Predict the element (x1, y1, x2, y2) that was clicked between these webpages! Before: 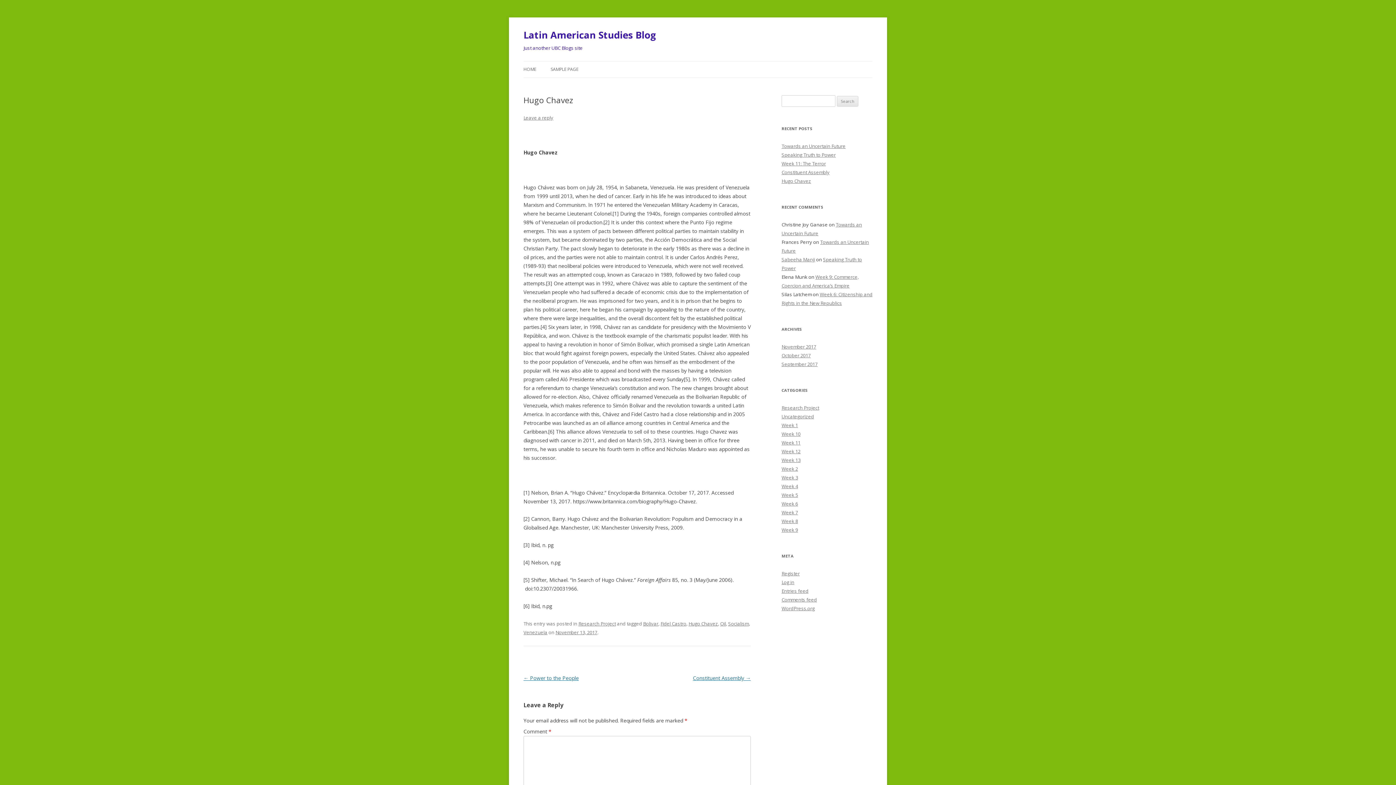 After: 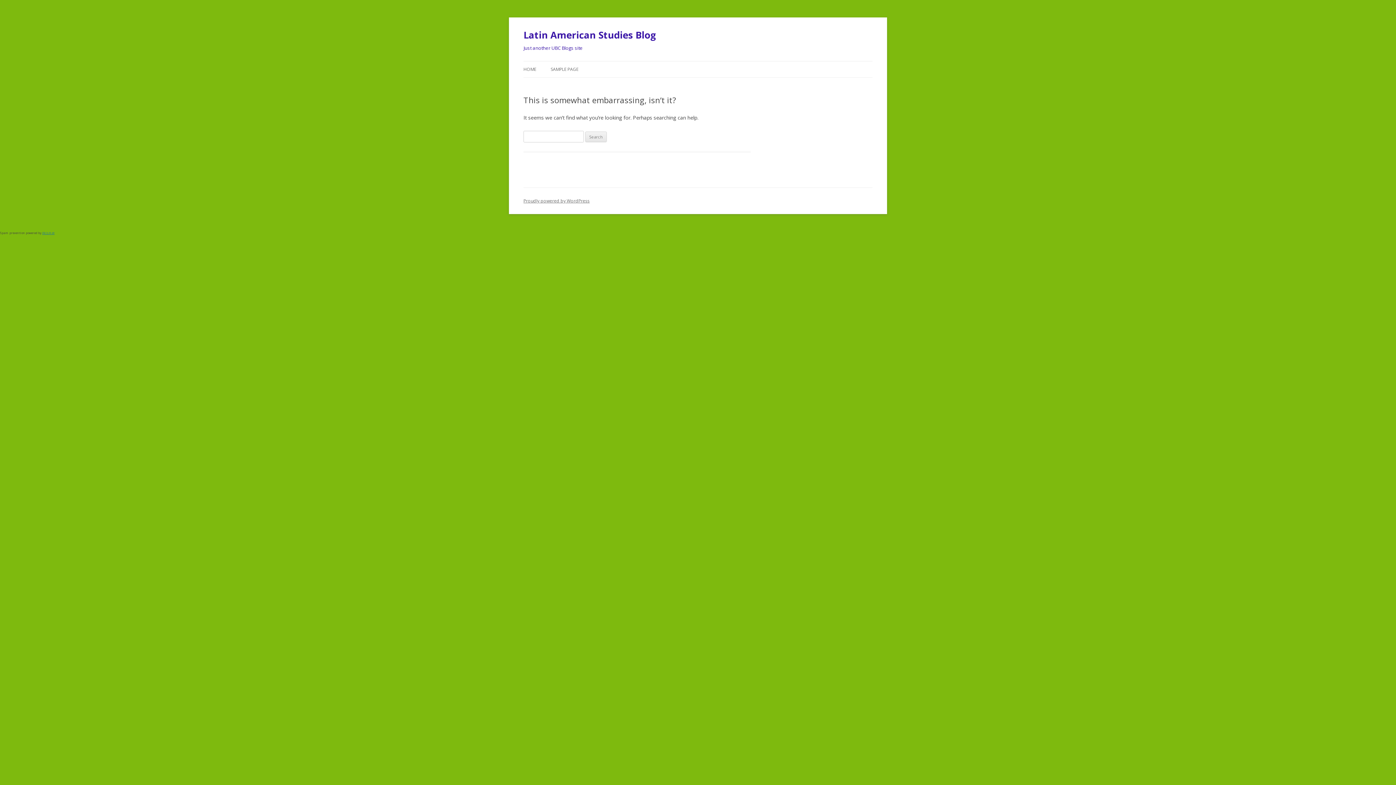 Action: bbox: (781, 404, 819, 411) label: Research Project